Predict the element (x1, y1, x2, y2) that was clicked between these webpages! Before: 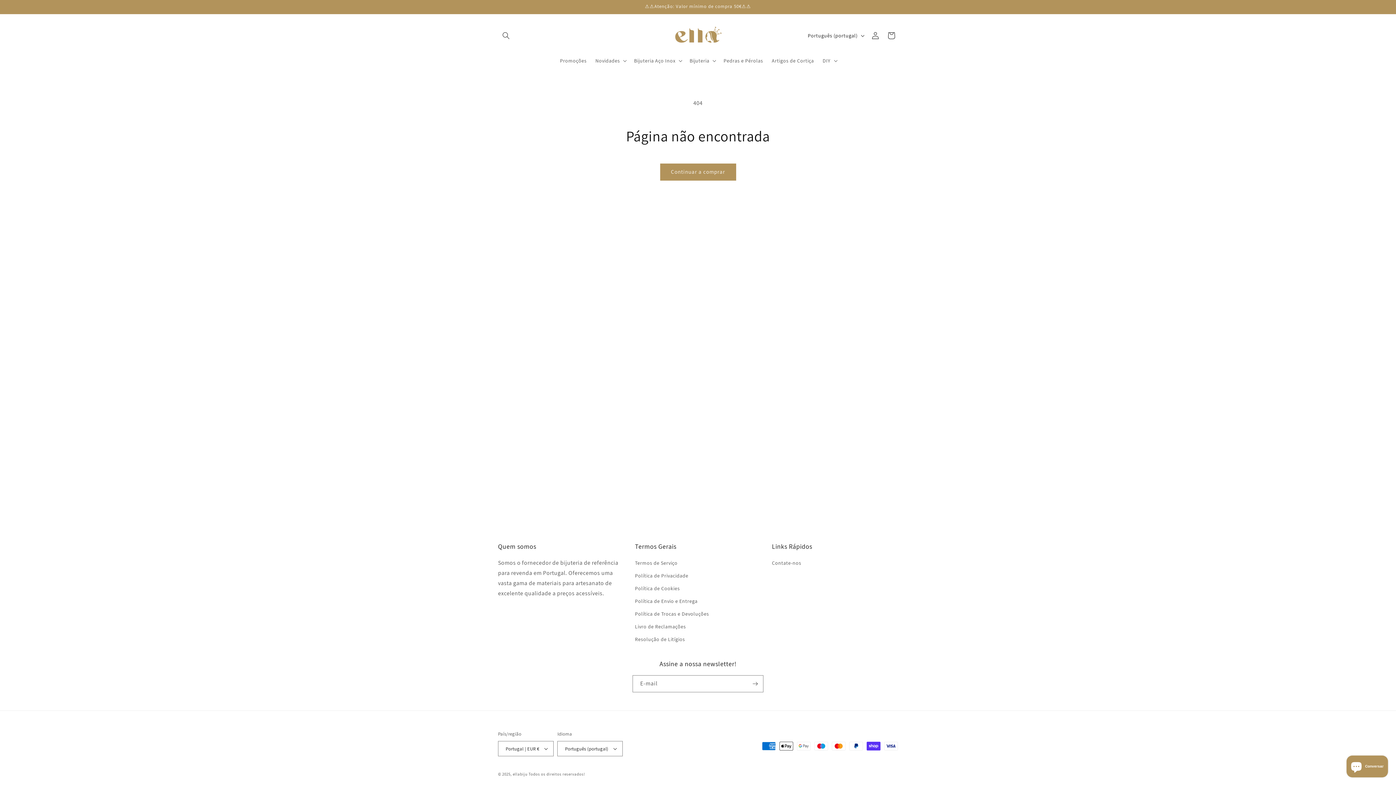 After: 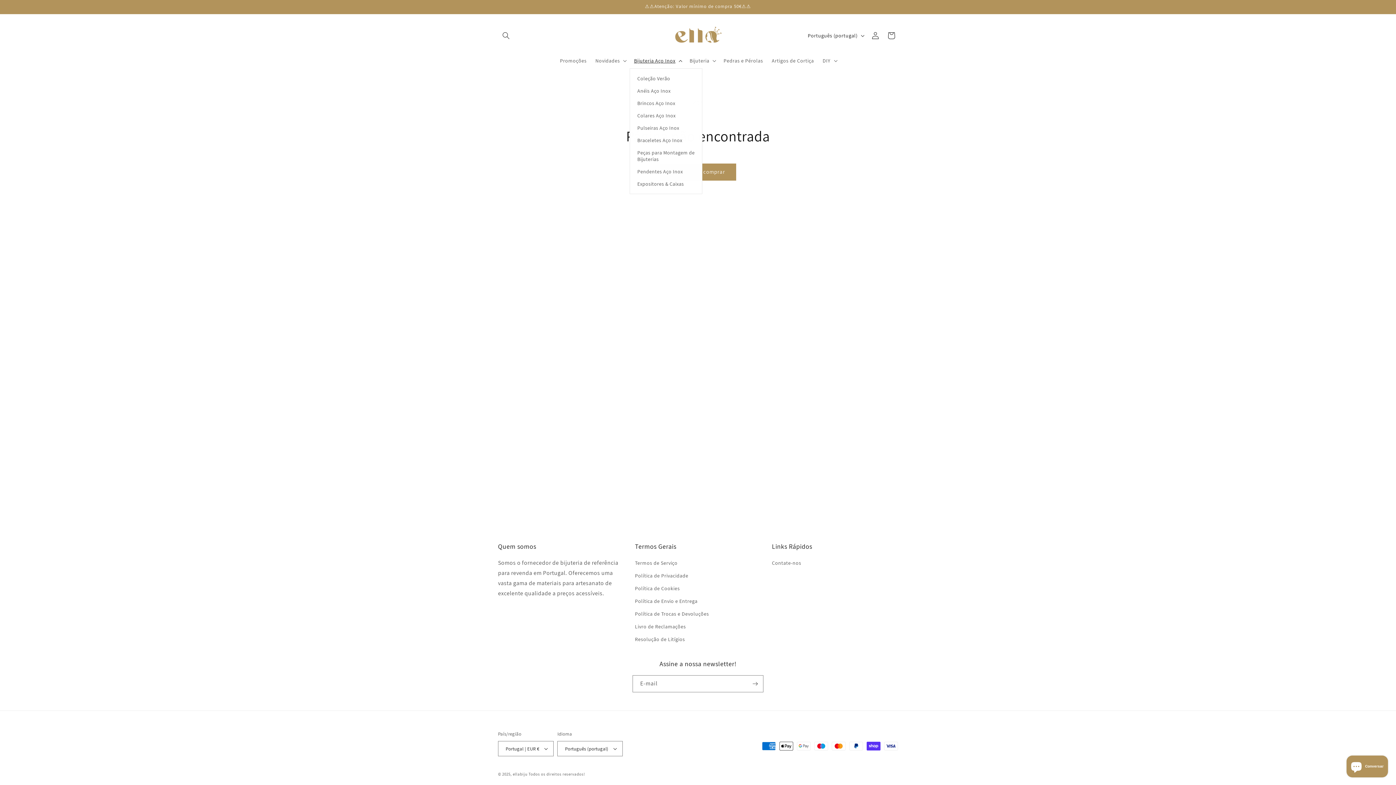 Action: label: Bijuteria Aço Inox bbox: (629, 52, 685, 68)